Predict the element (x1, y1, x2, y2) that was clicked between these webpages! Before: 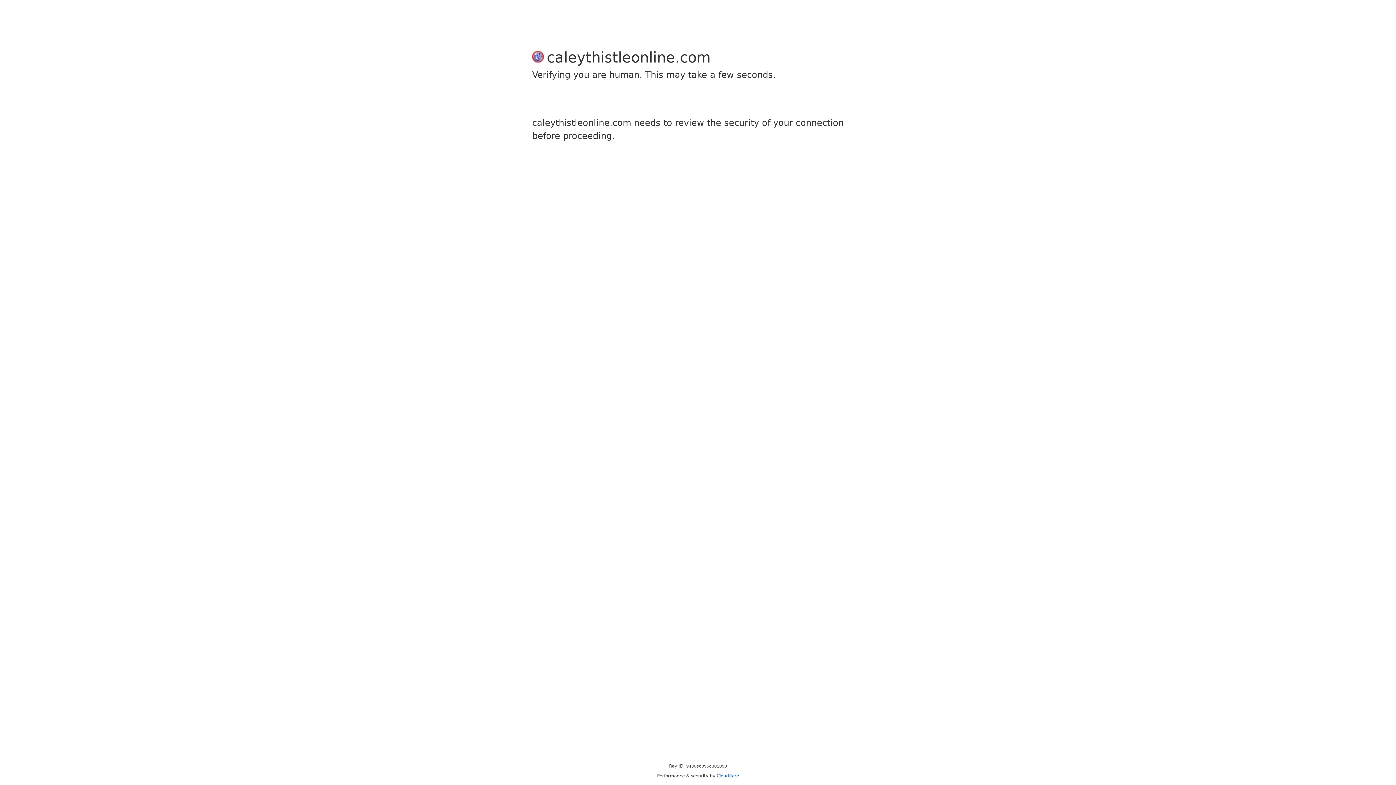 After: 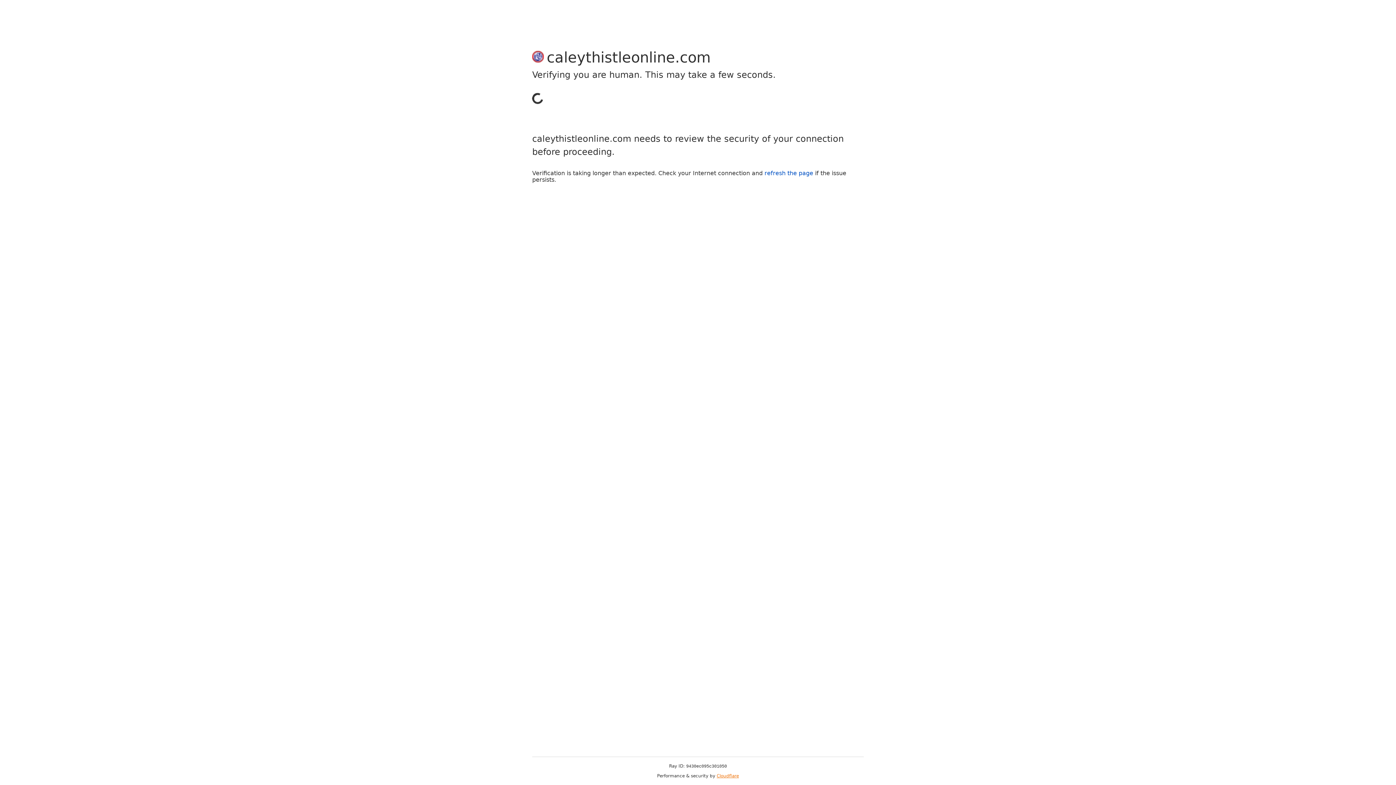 Action: bbox: (716, 773, 739, 778) label: Cloudflare